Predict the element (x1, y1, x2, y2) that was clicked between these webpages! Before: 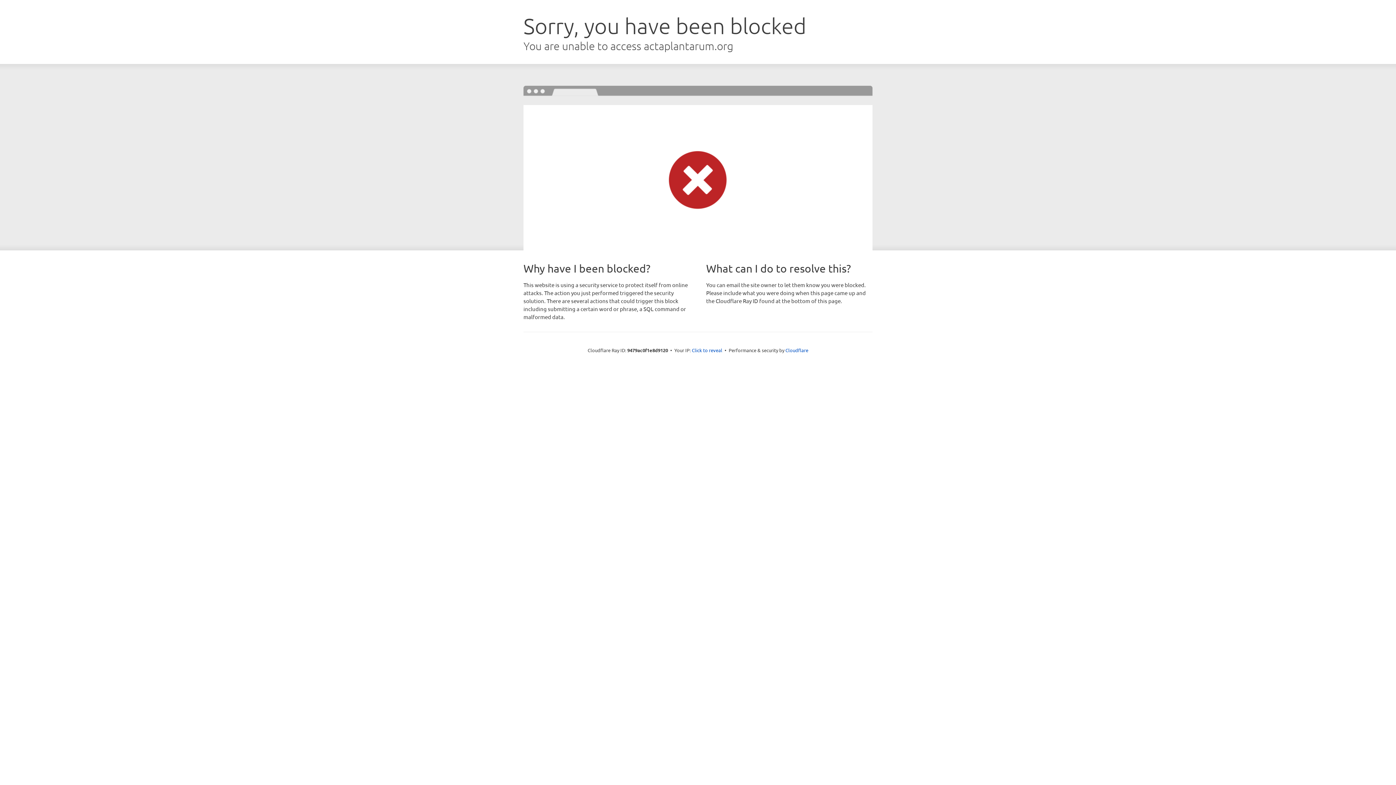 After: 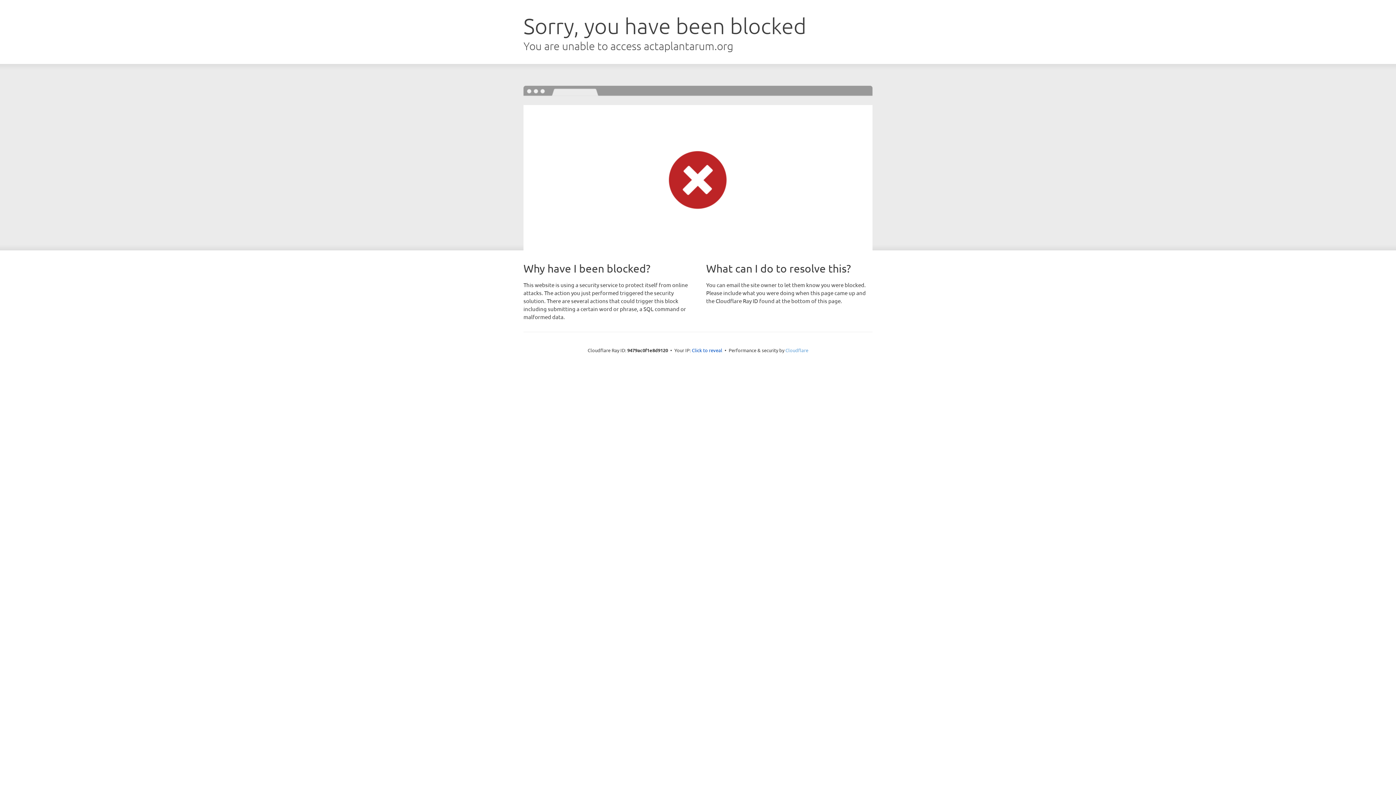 Action: label: Cloudflare bbox: (785, 347, 808, 353)